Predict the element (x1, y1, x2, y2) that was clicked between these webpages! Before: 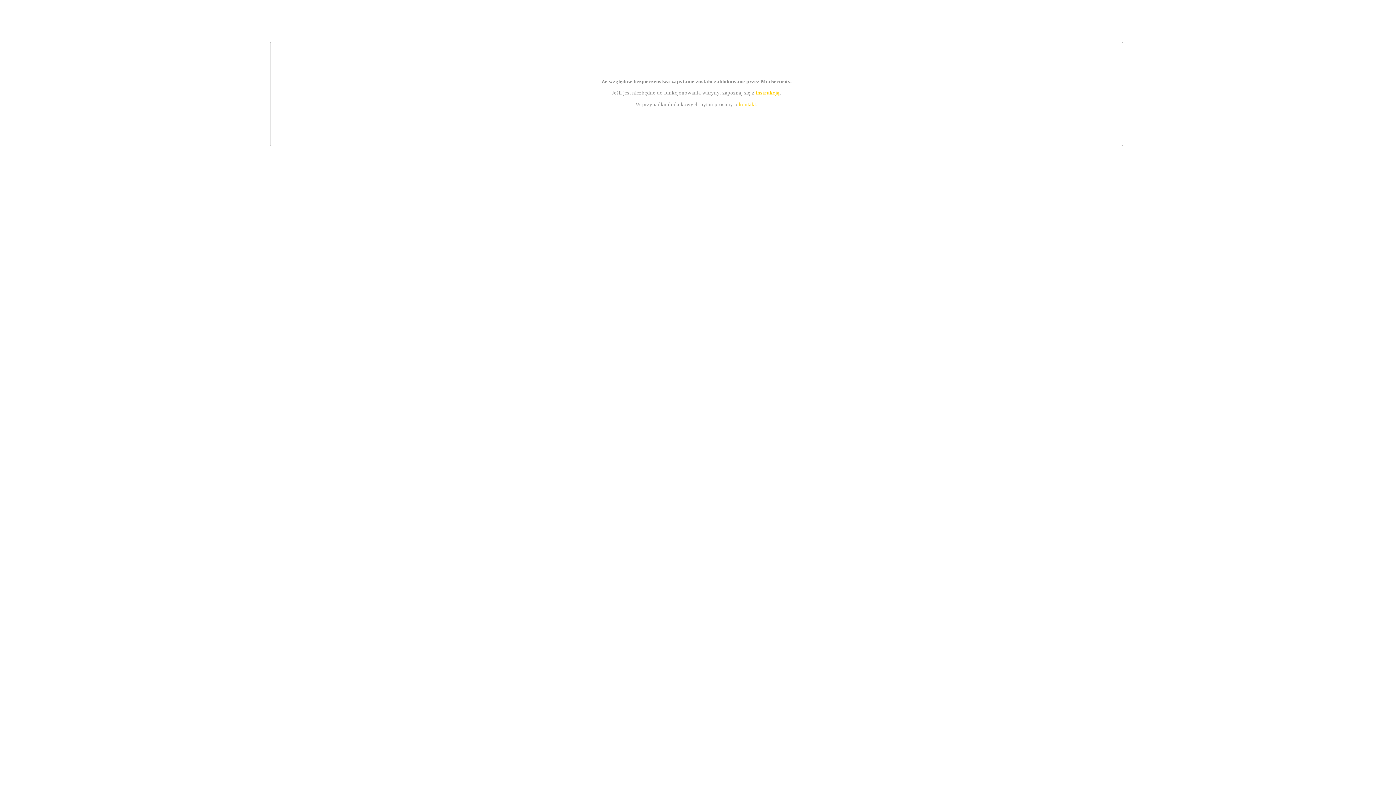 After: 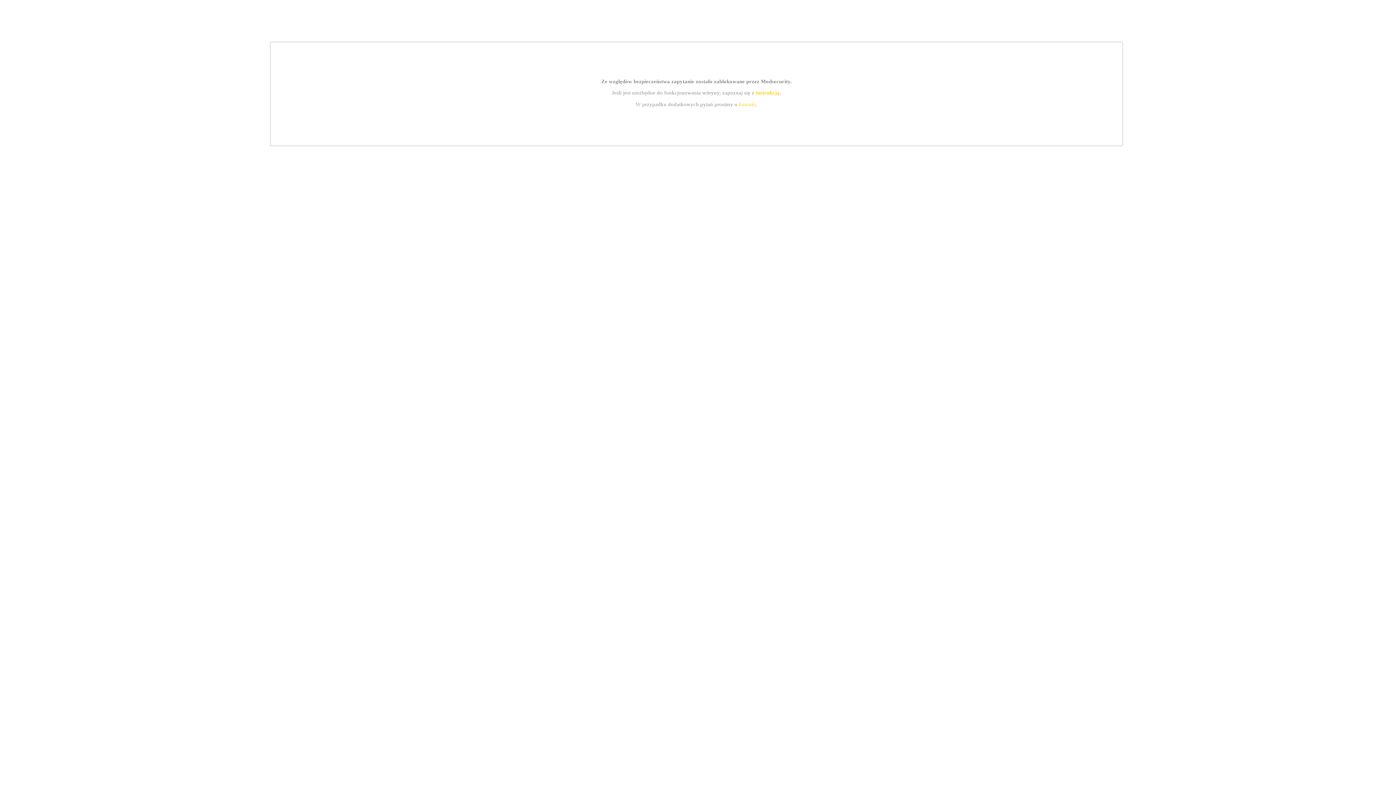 Action: label: instrukcją bbox: (755, 89, 779, 95)